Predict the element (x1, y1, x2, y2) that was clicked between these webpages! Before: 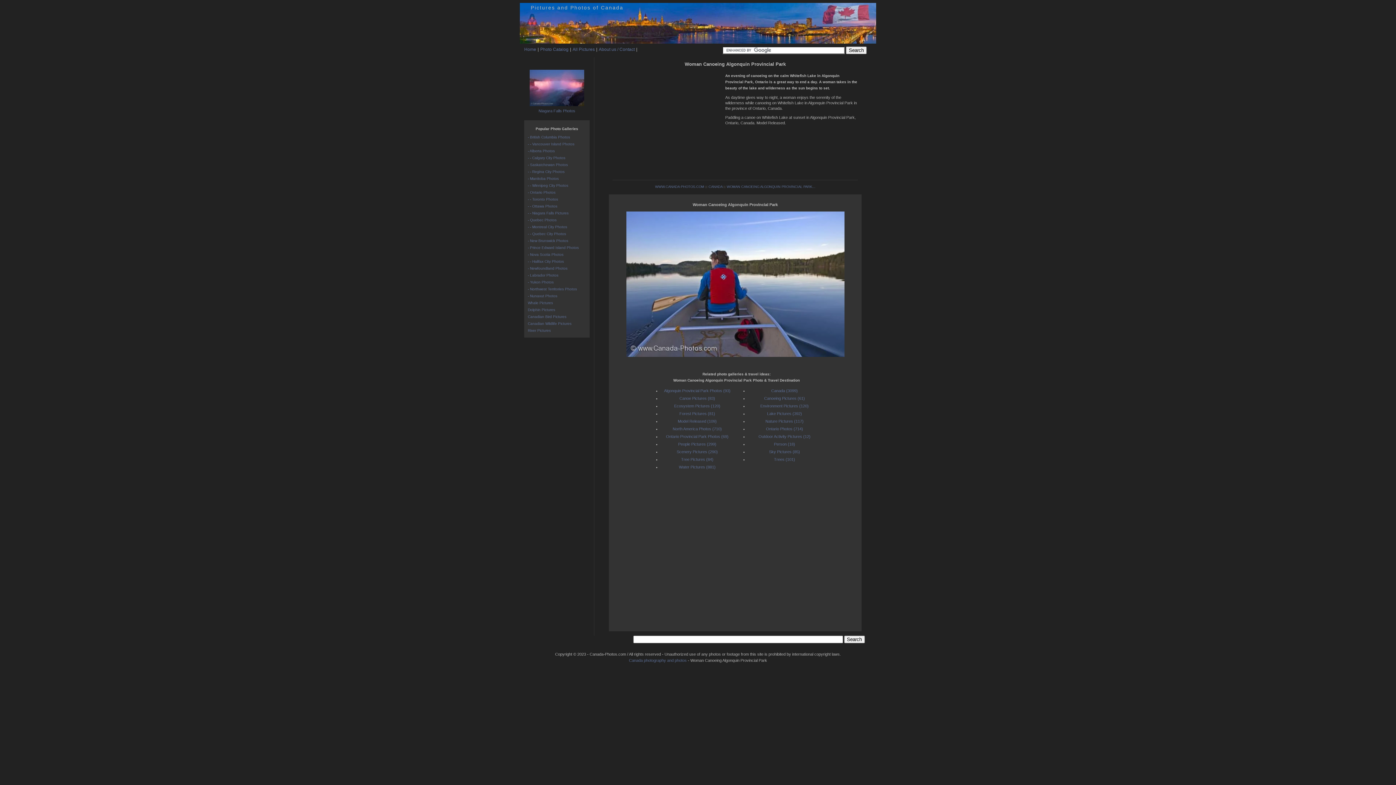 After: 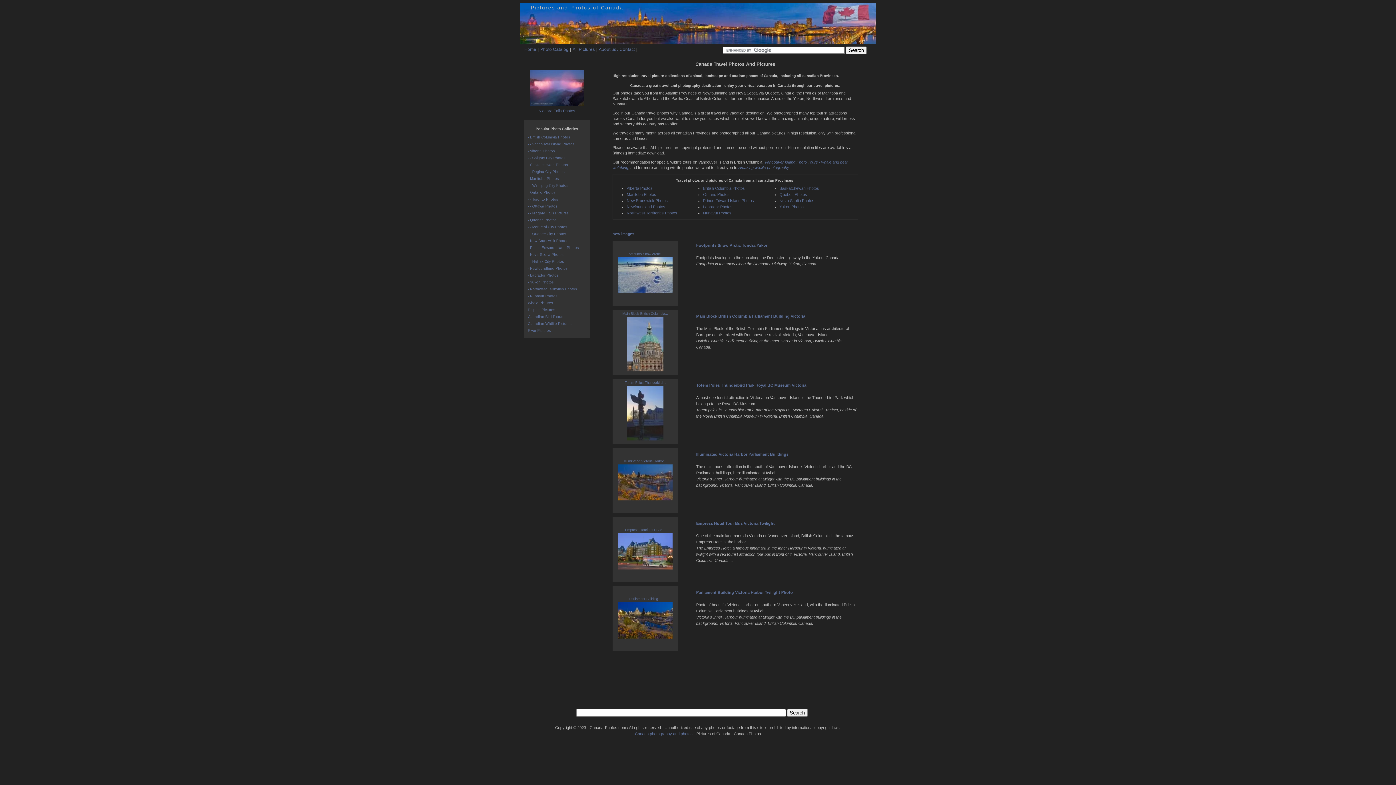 Action: label: Home bbox: (524, 46, 536, 52)